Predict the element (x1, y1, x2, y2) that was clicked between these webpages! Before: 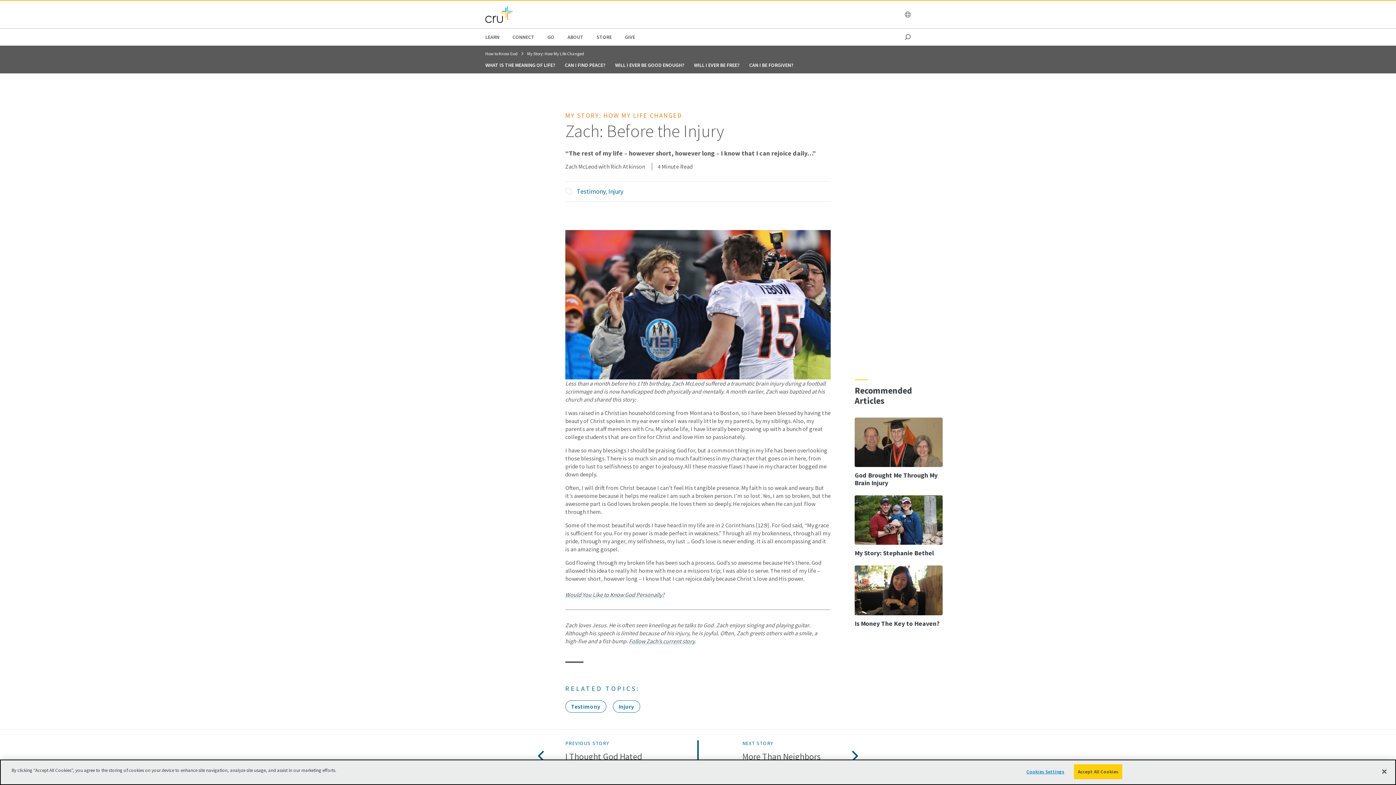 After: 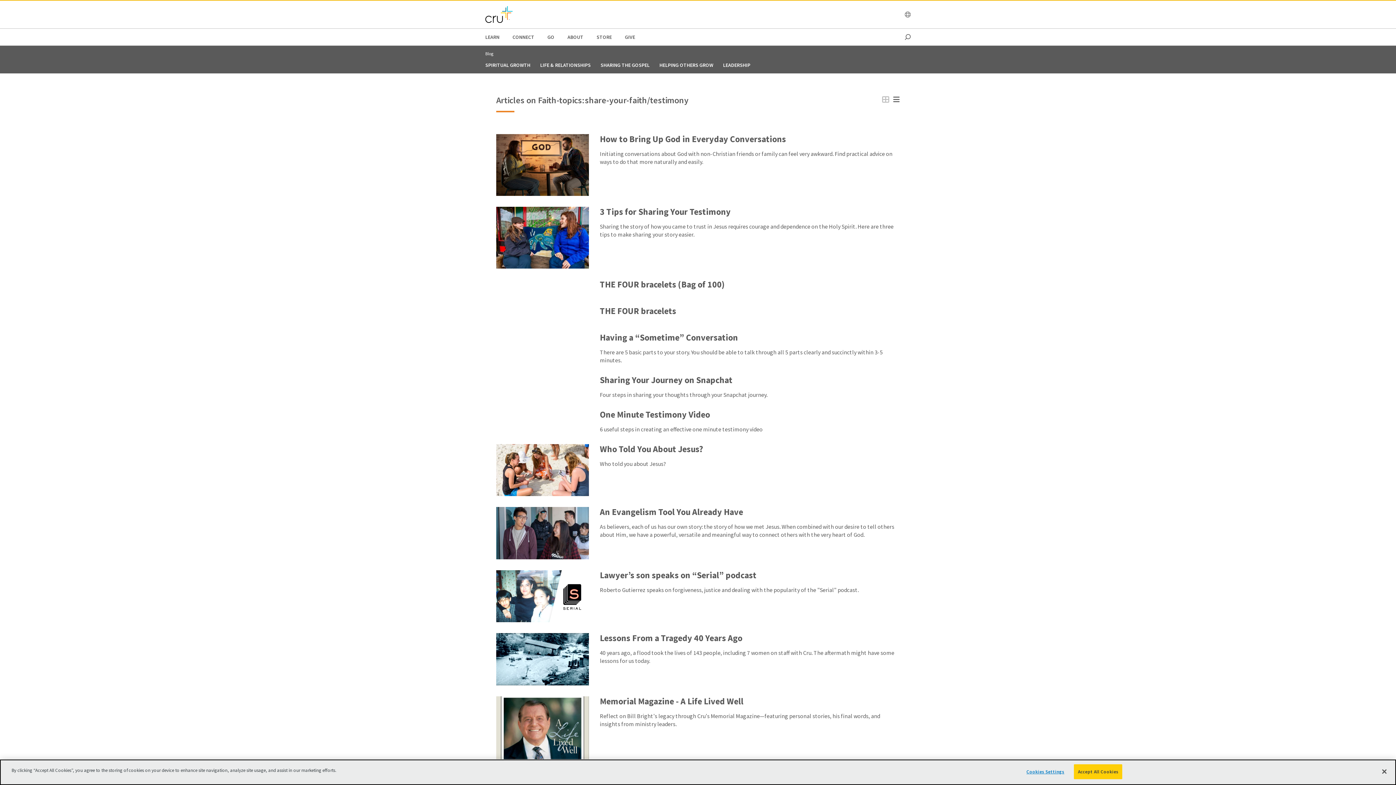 Action: bbox: (565, 700, 606, 713) label: Testimony